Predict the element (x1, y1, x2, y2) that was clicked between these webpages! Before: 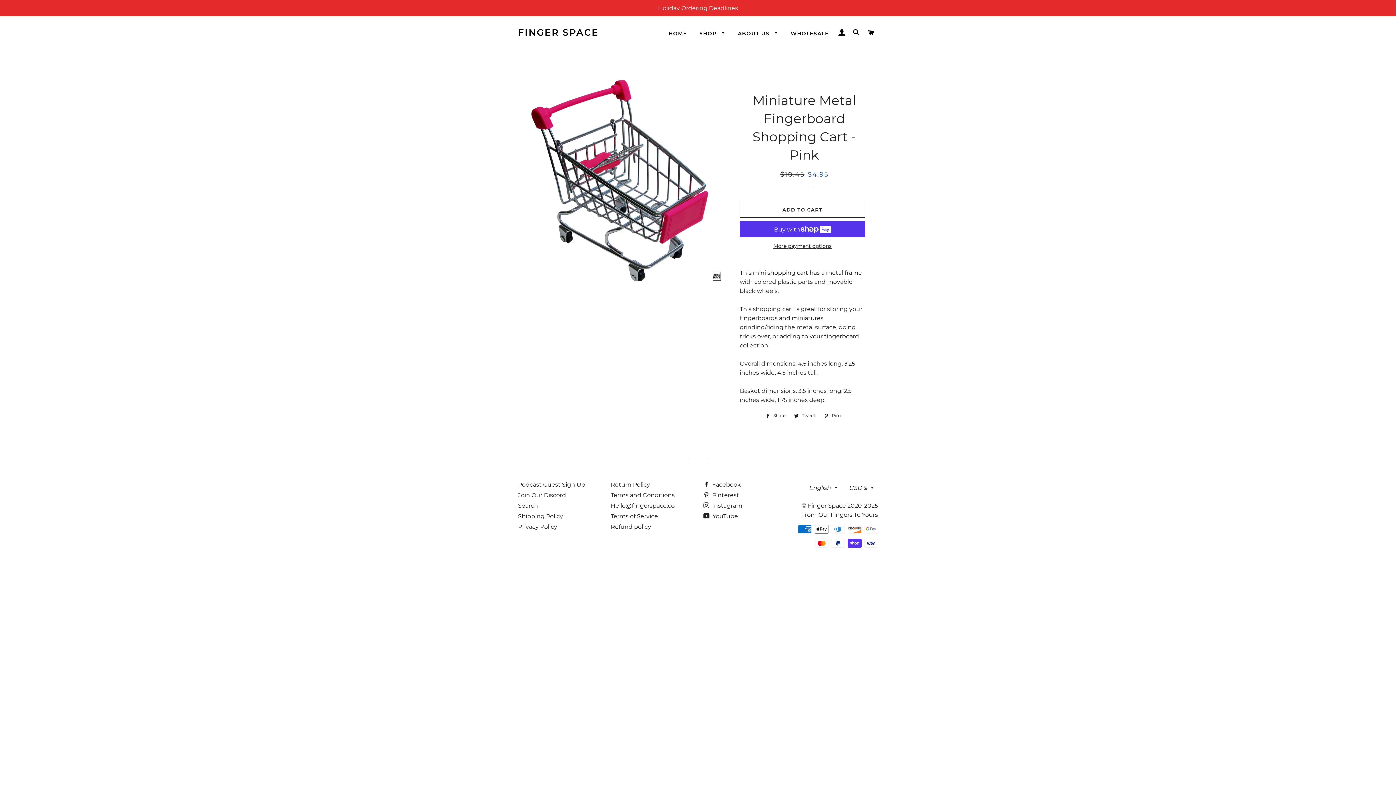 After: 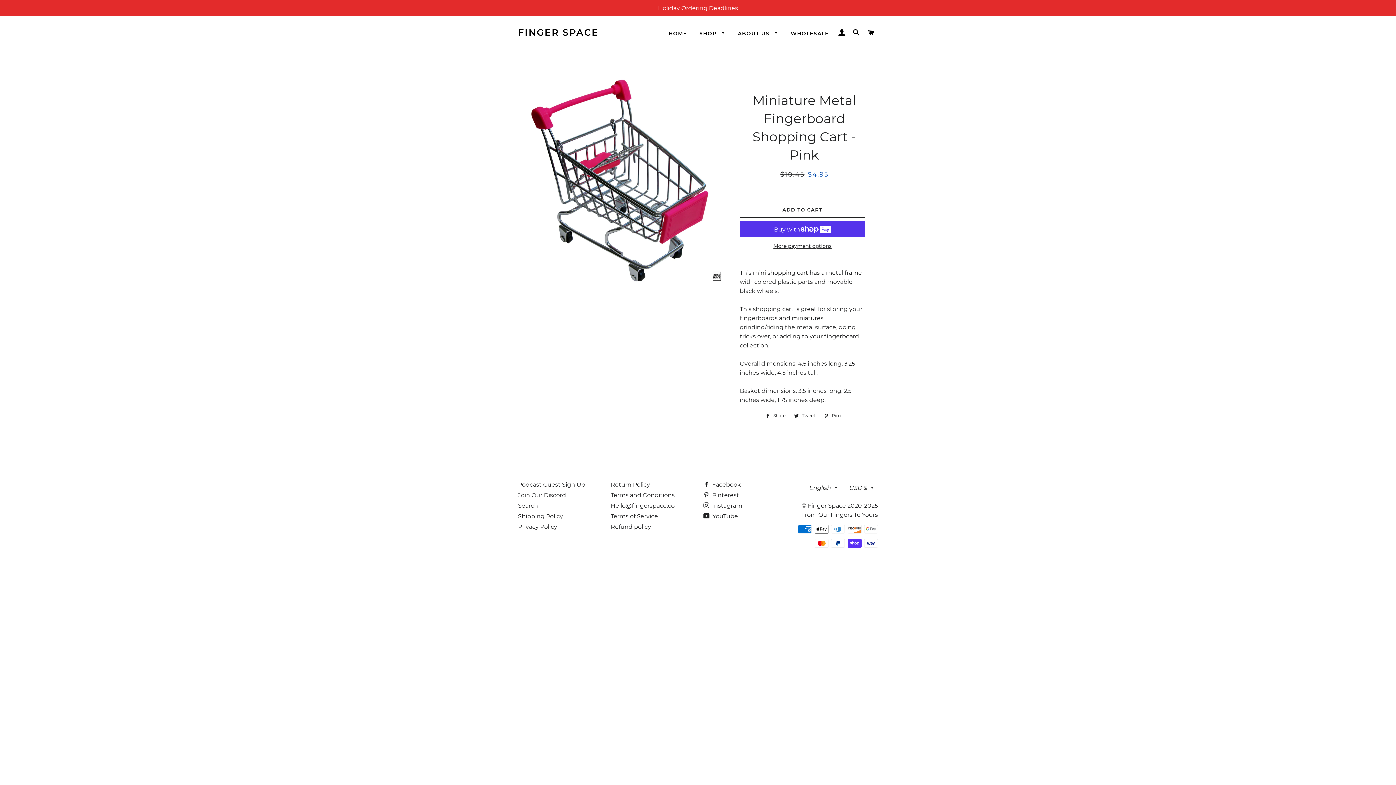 Action: label:  Tweet
Tweet on Twitter bbox: (790, 412, 819, 420)